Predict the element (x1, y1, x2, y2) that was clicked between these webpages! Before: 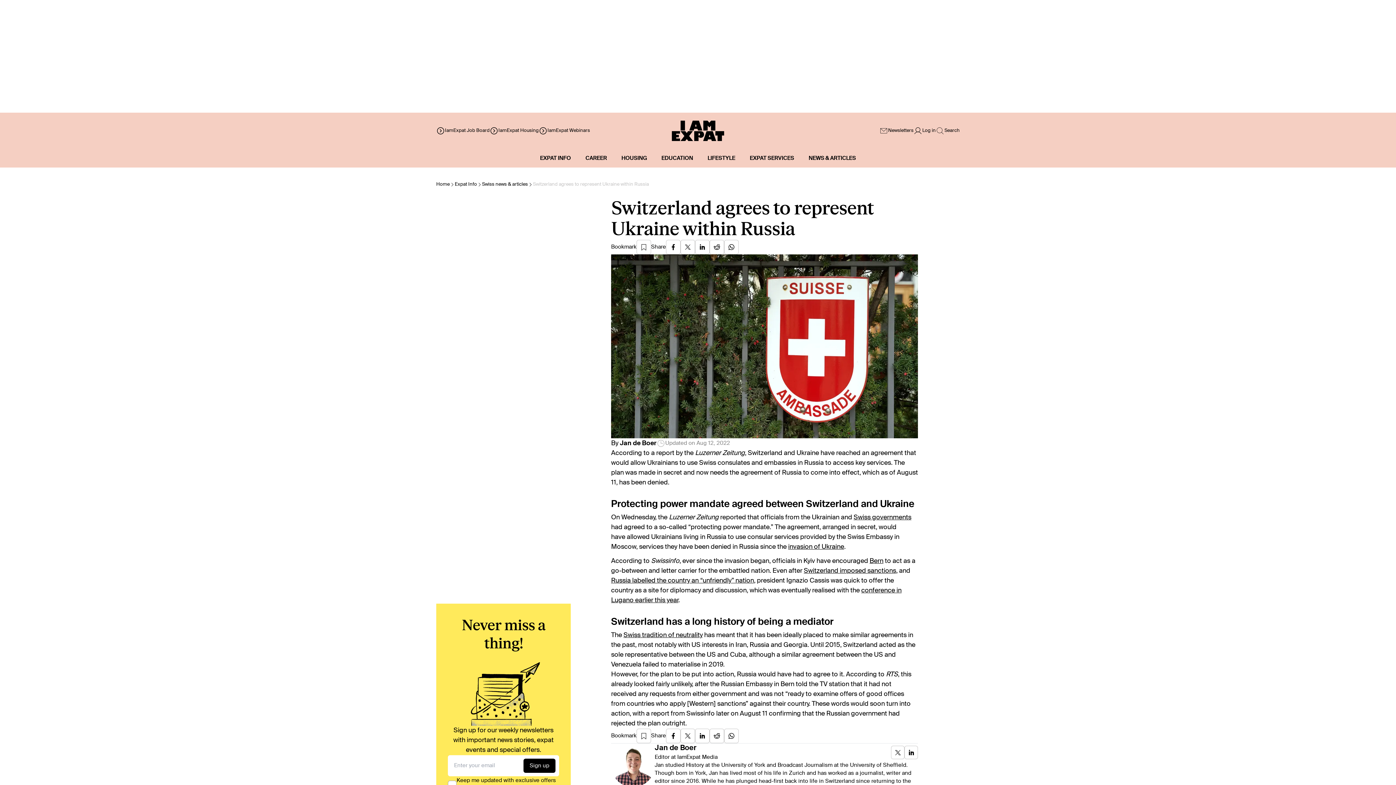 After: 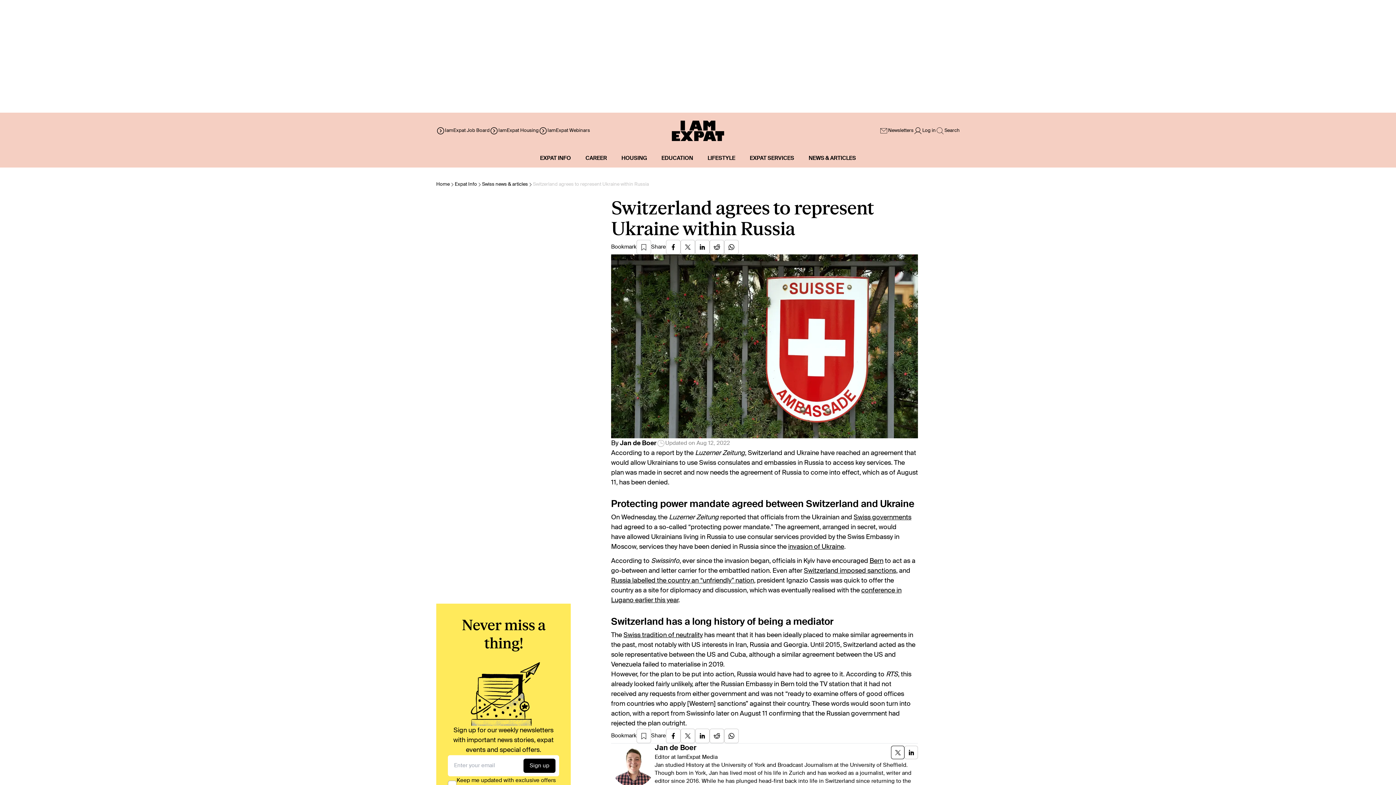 Action: bbox: (891, 746, 904, 759)